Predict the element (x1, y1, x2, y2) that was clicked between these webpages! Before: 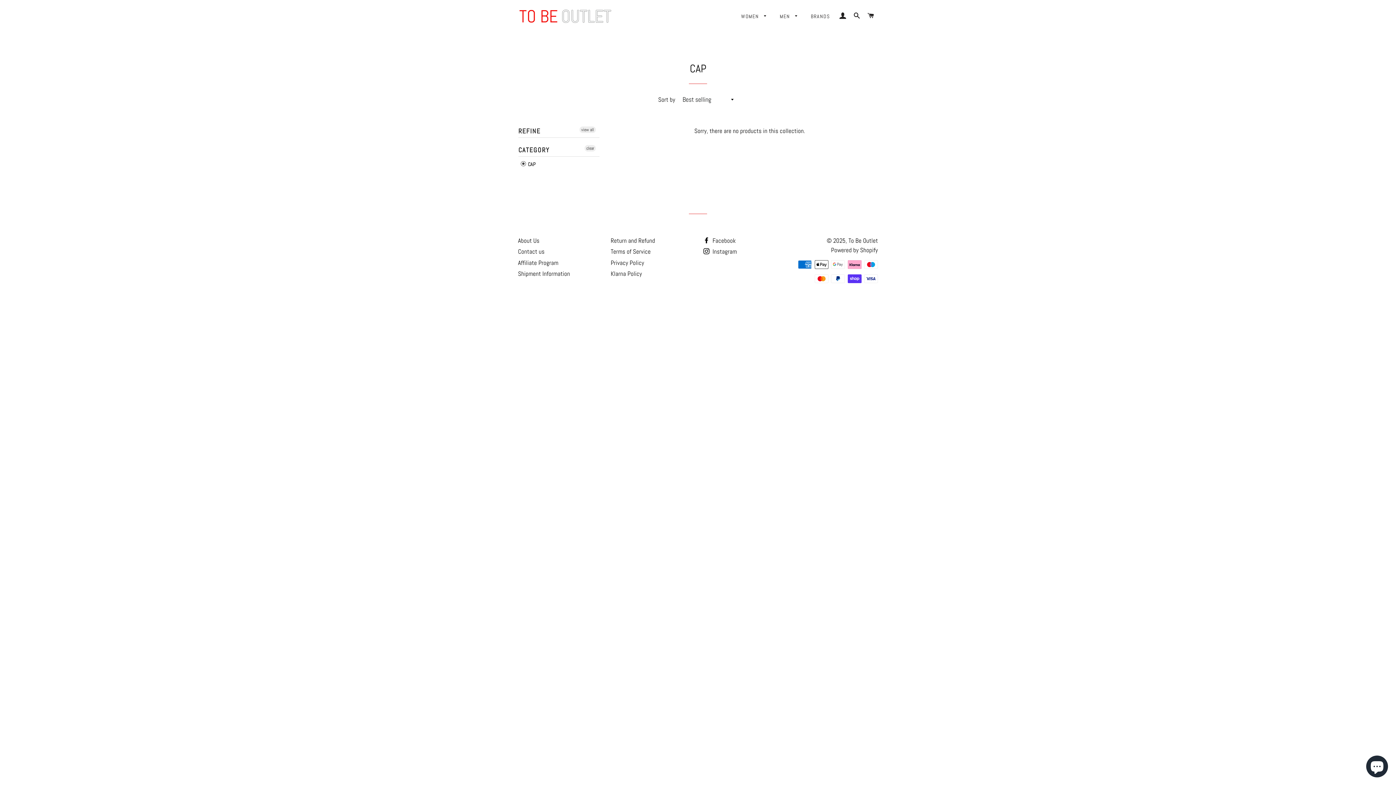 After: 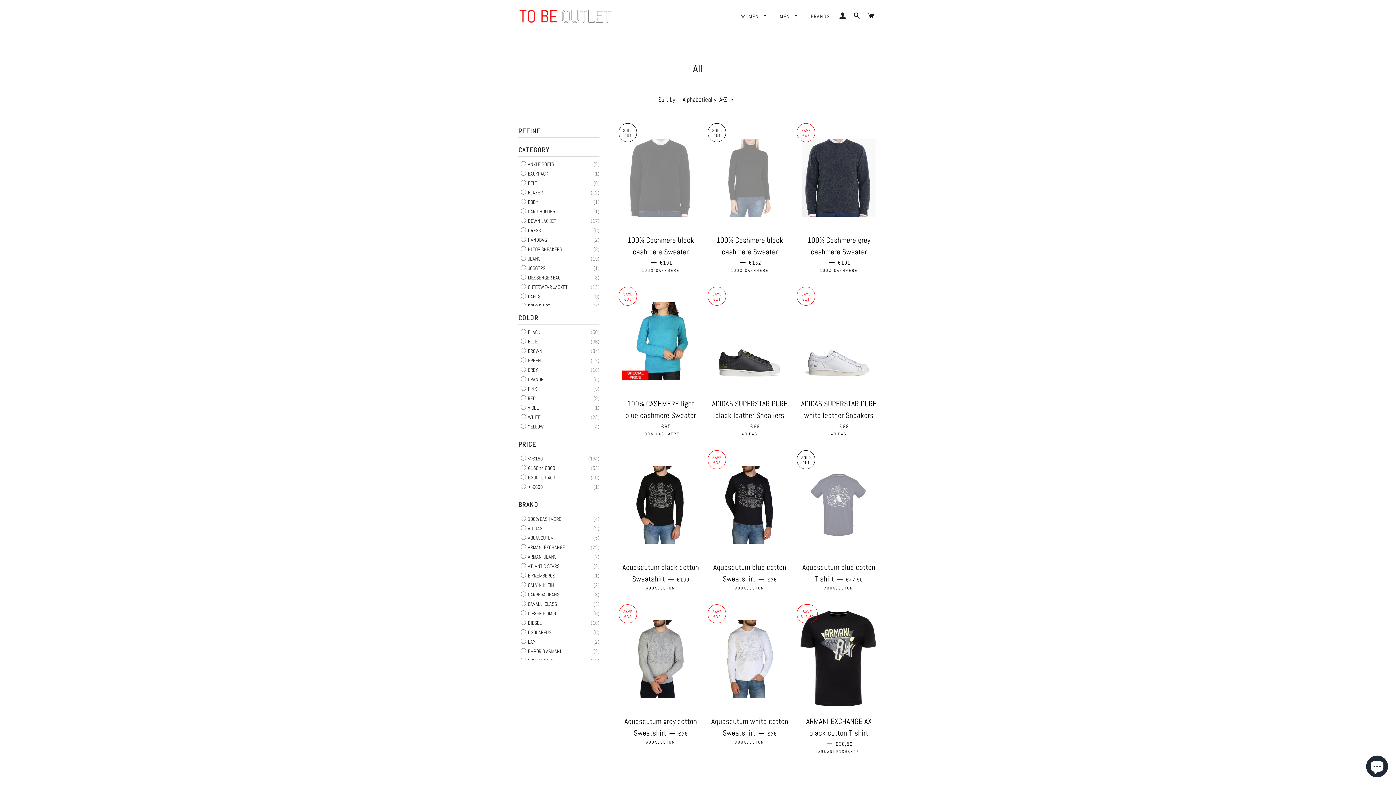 Action: bbox: (579, 126, 596, 133) label: view all